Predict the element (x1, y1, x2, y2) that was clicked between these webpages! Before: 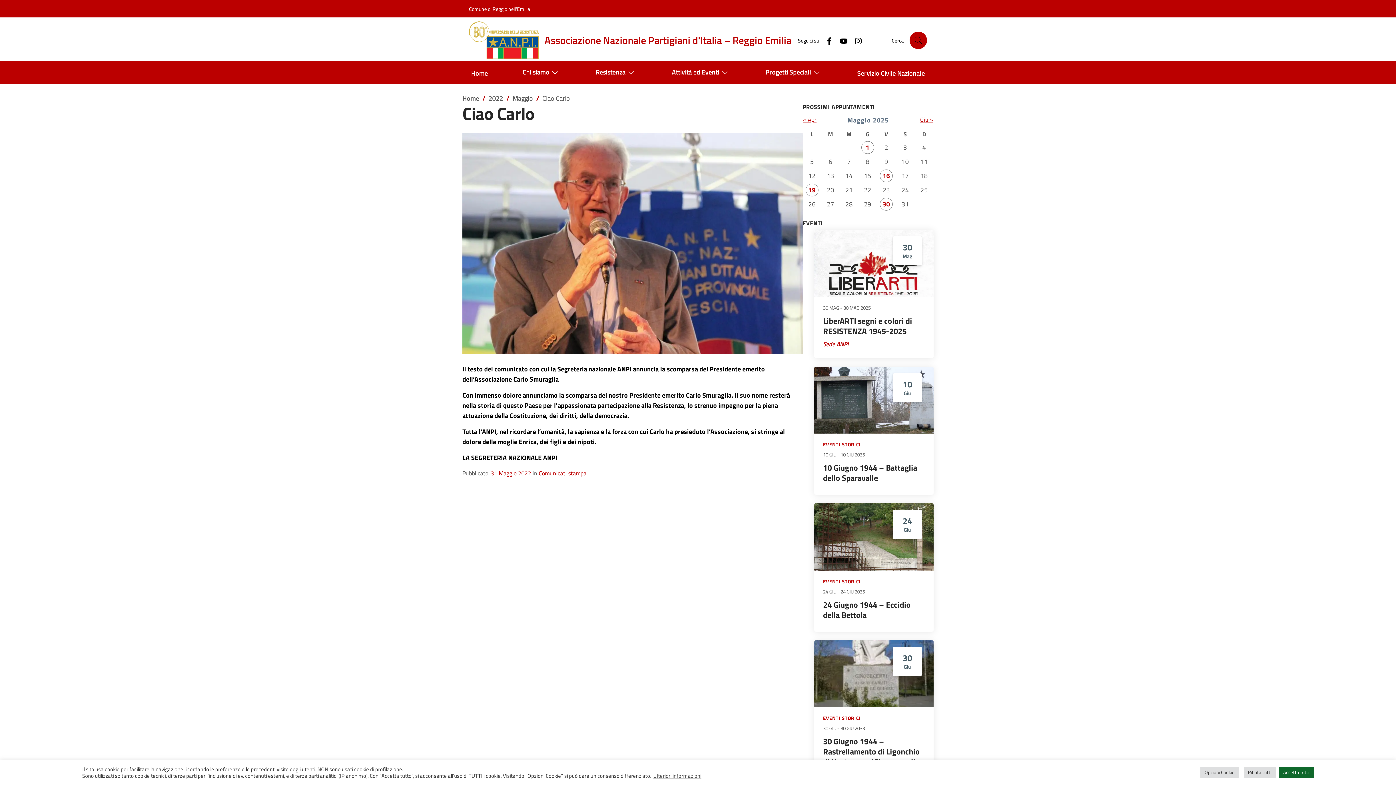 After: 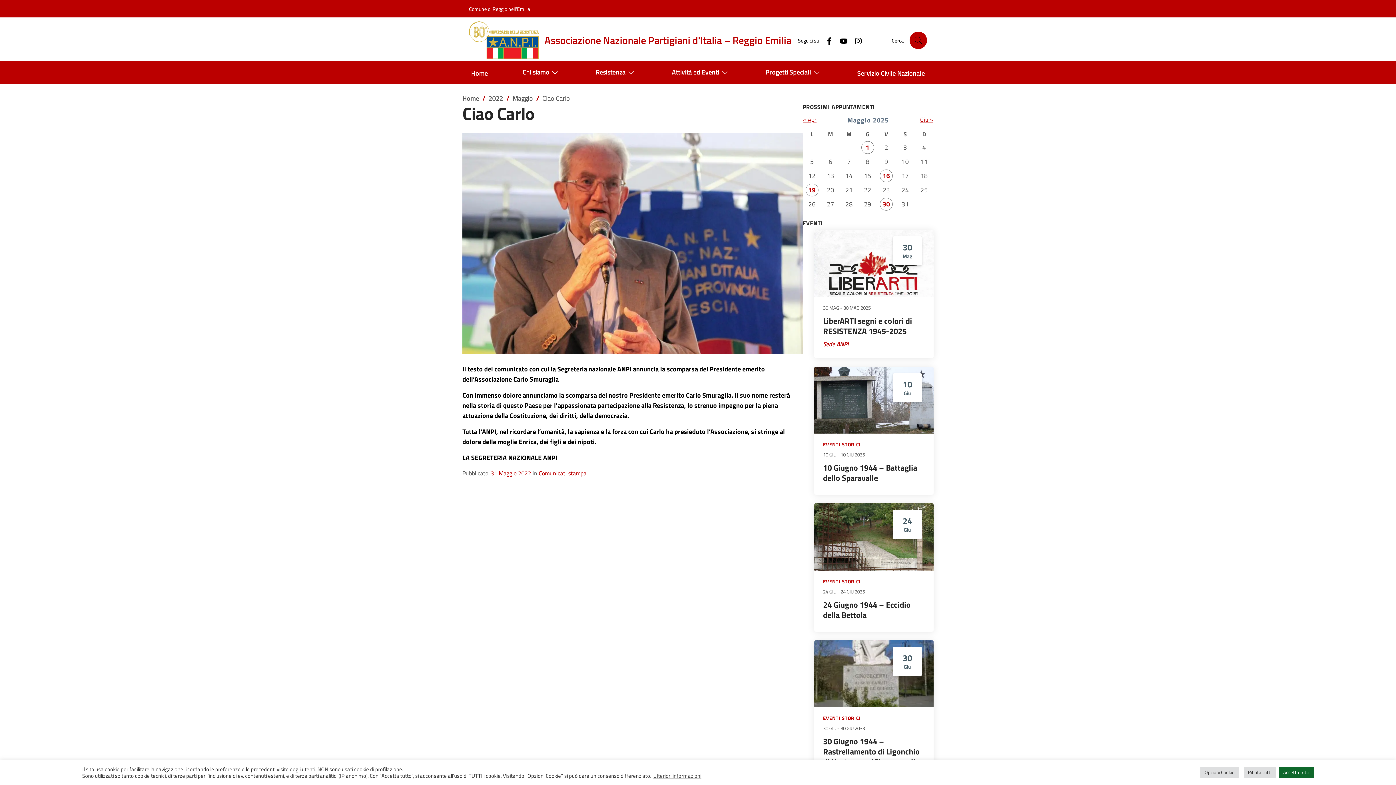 Action: label: 31 Maggio 2022 bbox: (490, 468, 531, 477)